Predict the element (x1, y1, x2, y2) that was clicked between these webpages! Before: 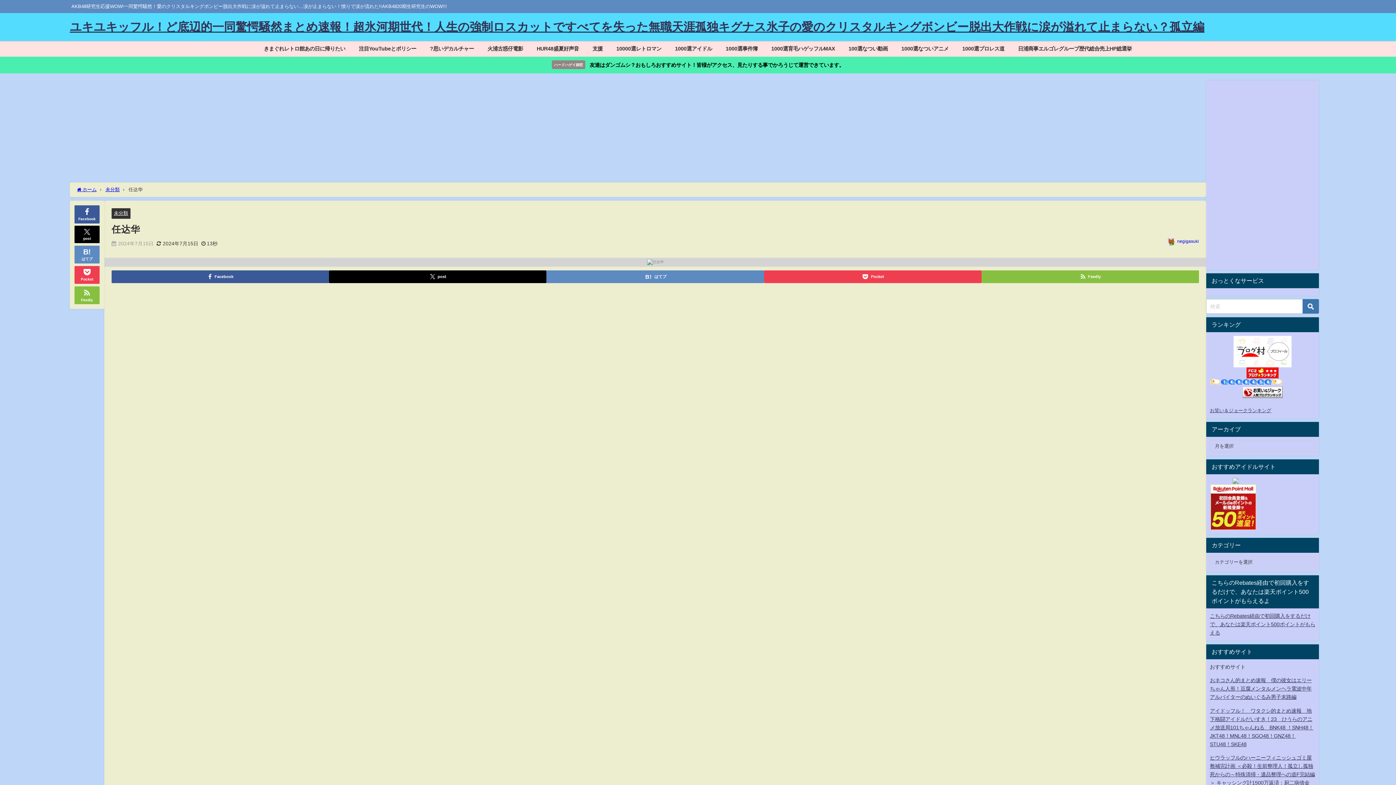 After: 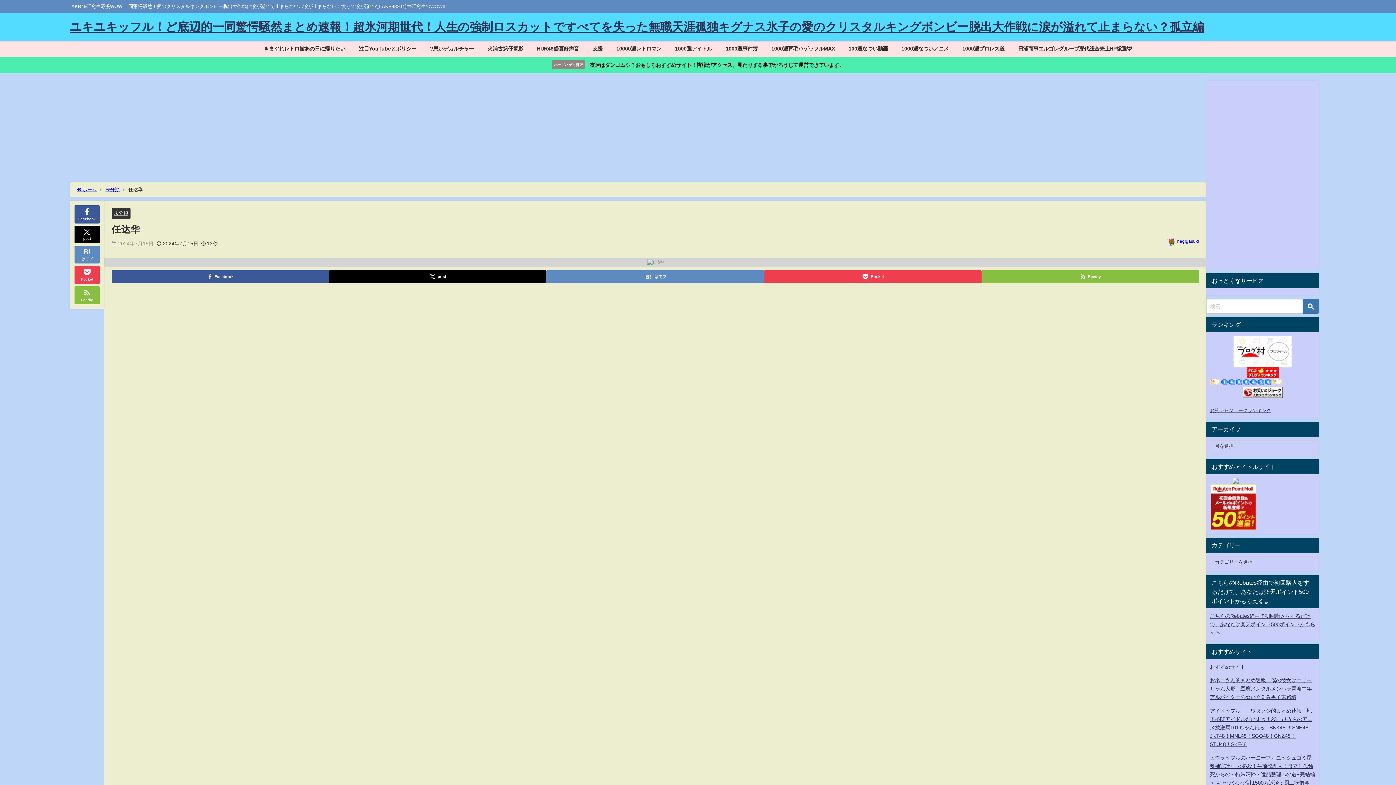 Action: bbox: (1210, 484, 1315, 530)